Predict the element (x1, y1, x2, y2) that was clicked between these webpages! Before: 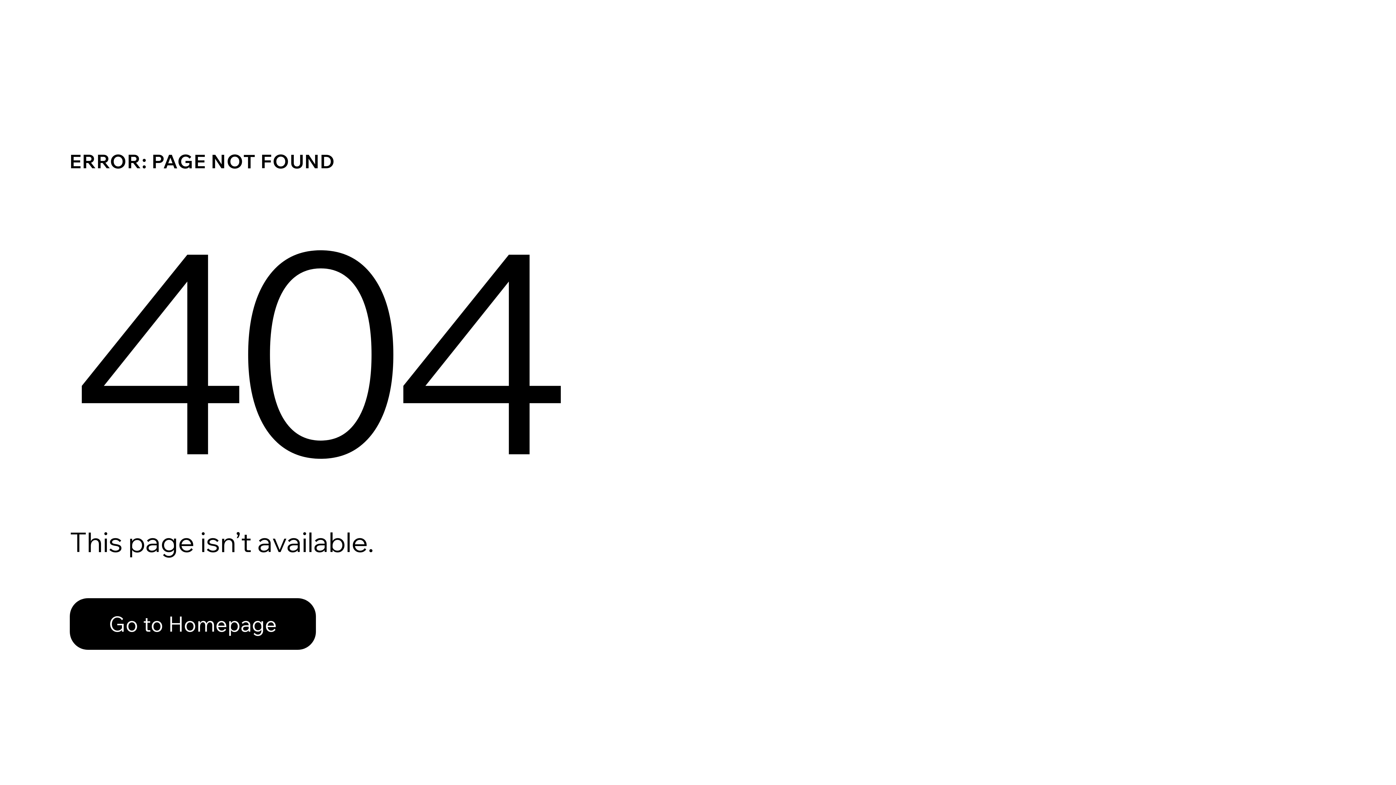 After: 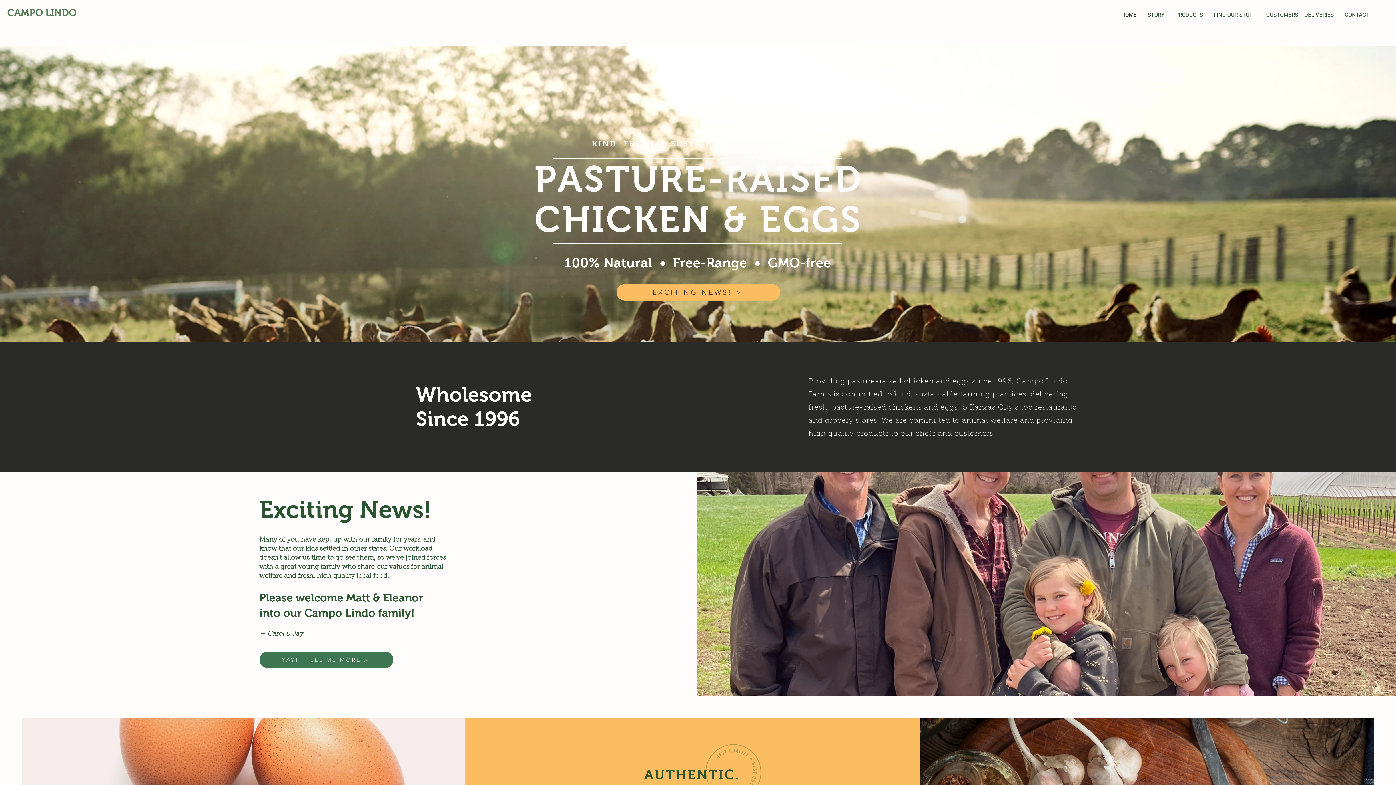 Action: bbox: (69, 598, 316, 650) label: Go to Homepage